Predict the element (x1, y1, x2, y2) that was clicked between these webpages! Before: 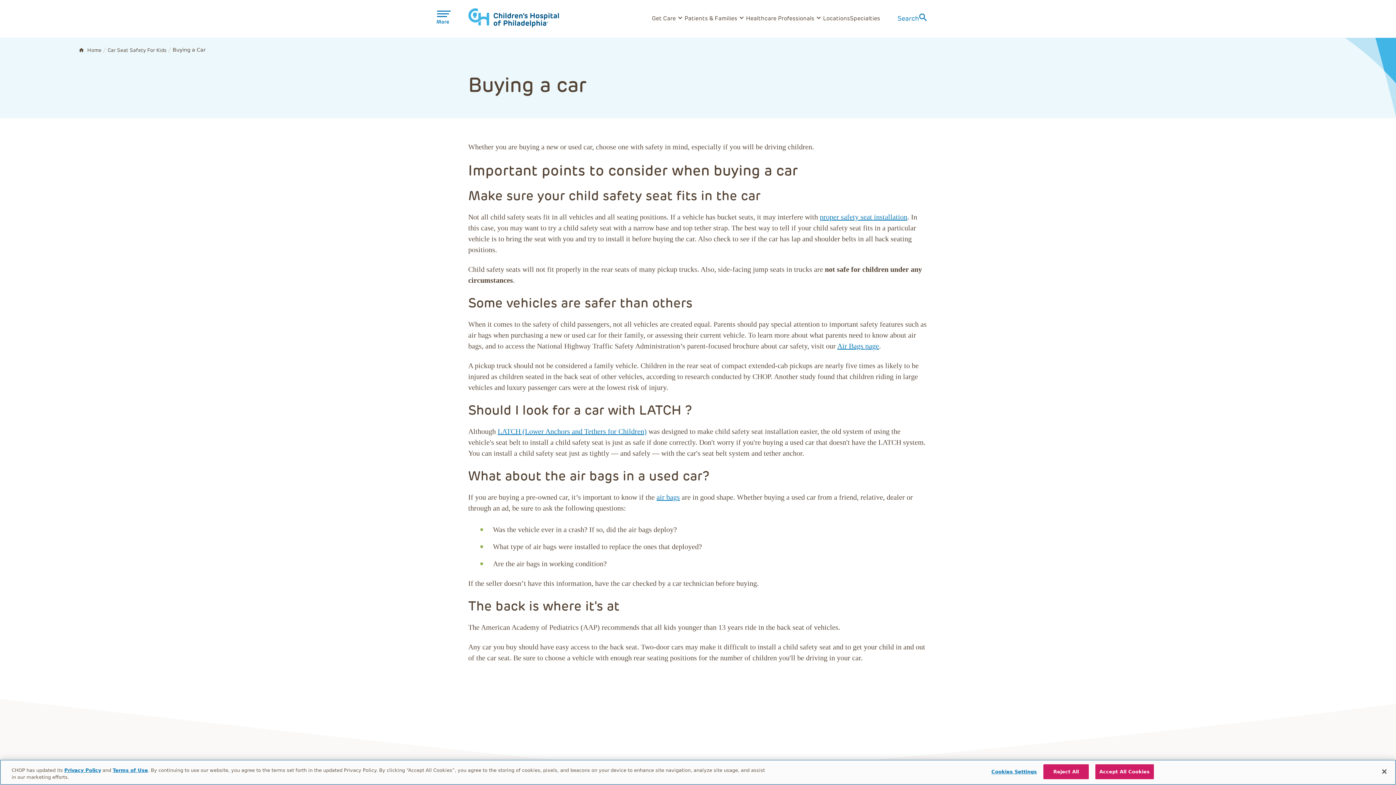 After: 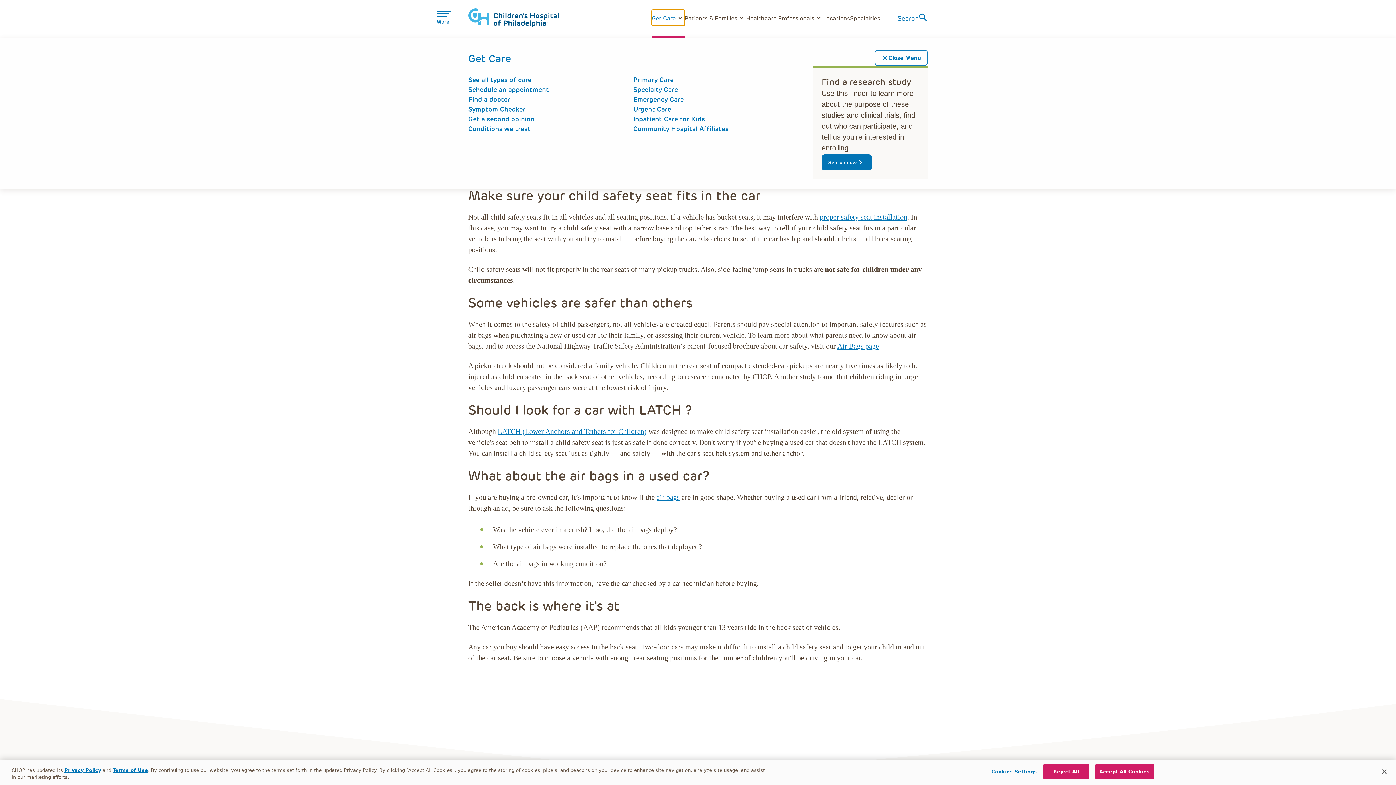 Action: label: Get Care
Toggle sub-navigation bbox: (652, 9, 684, 25)